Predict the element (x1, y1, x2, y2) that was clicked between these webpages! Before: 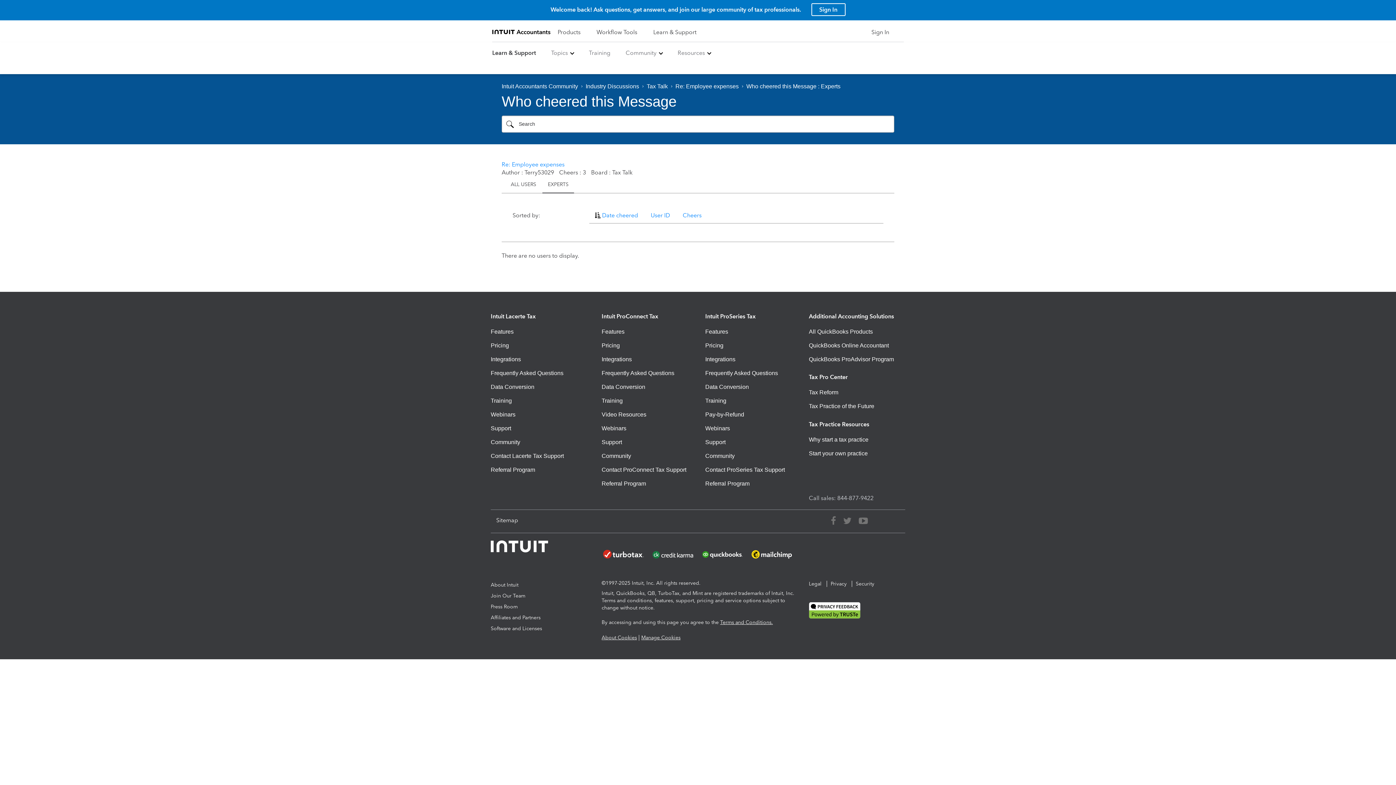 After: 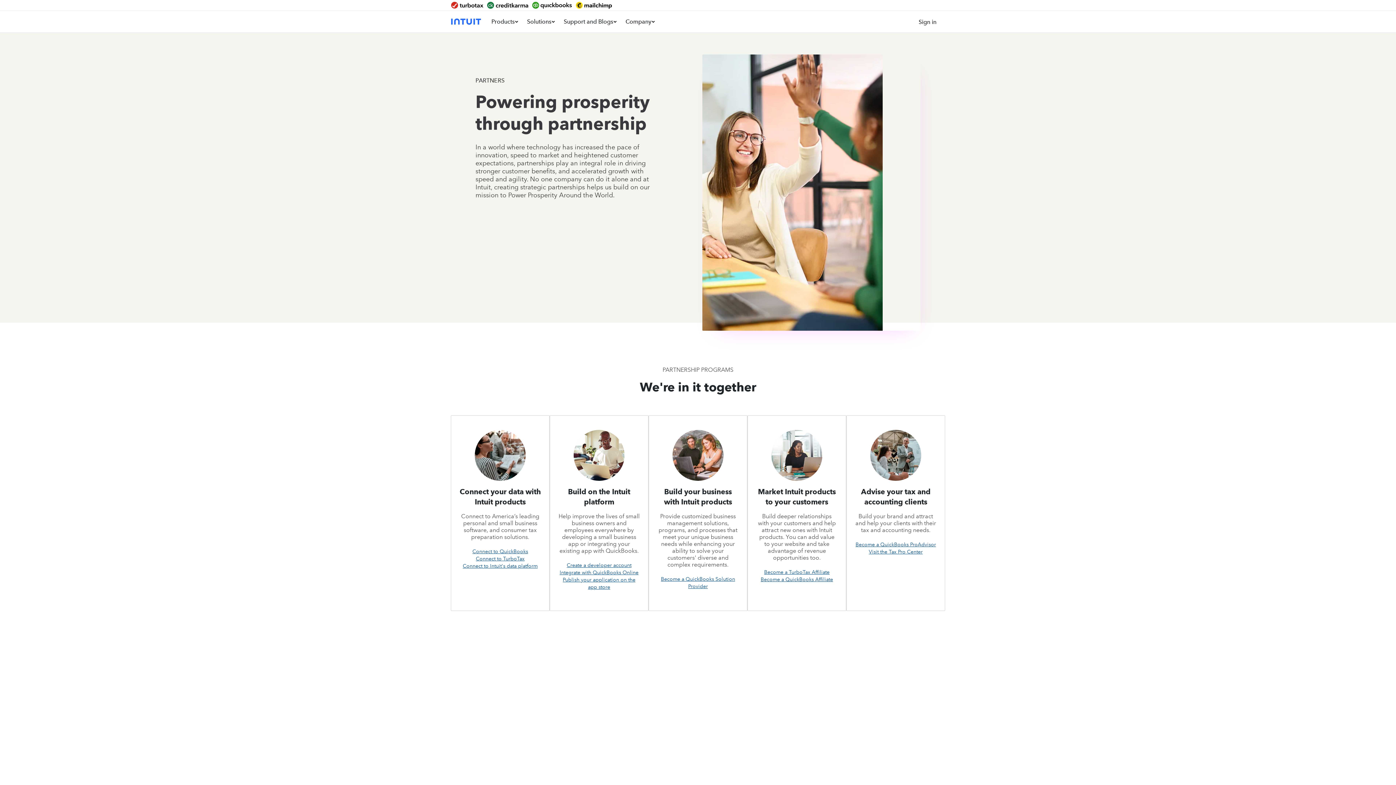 Action: label: Affiliates and Partners bbox: (490, 612, 587, 623)